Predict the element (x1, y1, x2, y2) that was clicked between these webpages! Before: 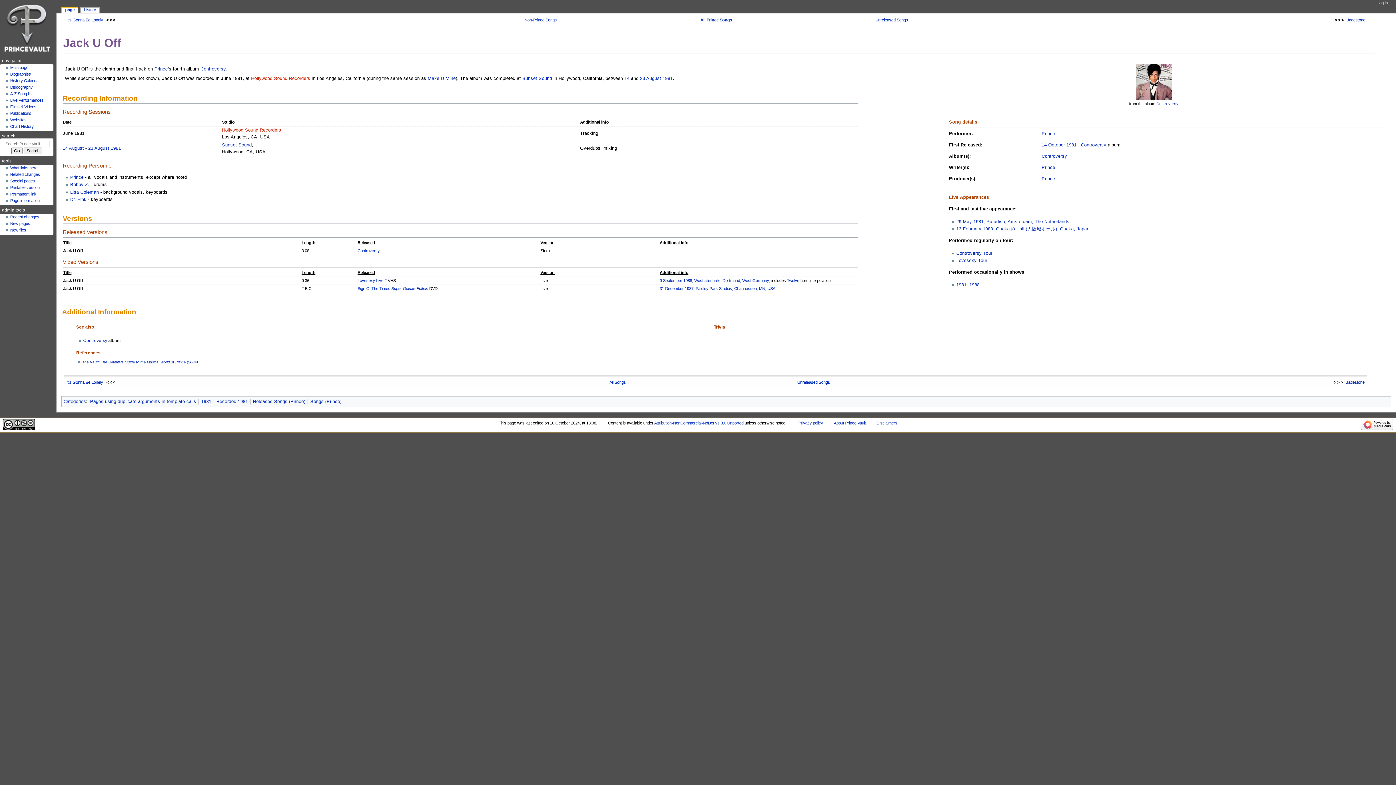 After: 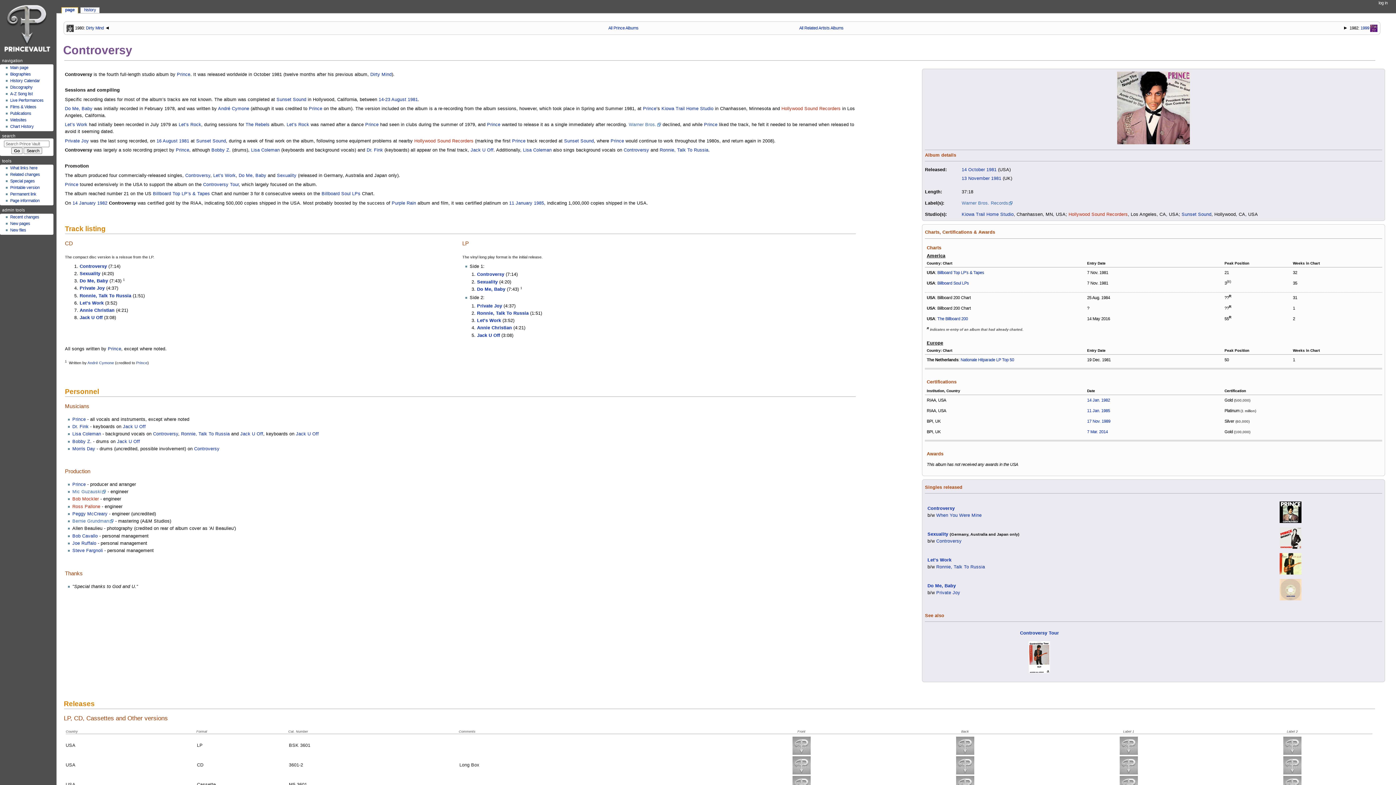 Action: label: Controversy bbox: (1156, 101, 1178, 105)